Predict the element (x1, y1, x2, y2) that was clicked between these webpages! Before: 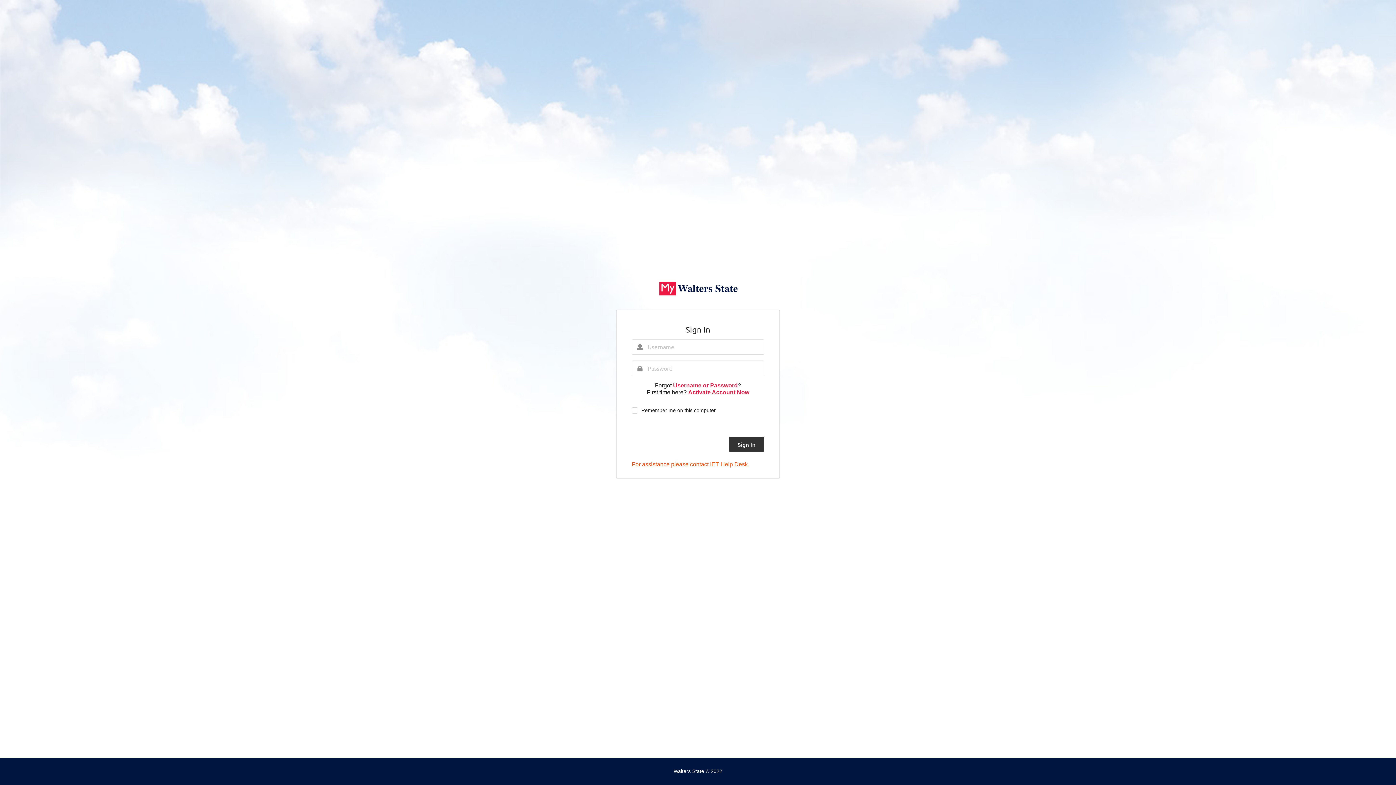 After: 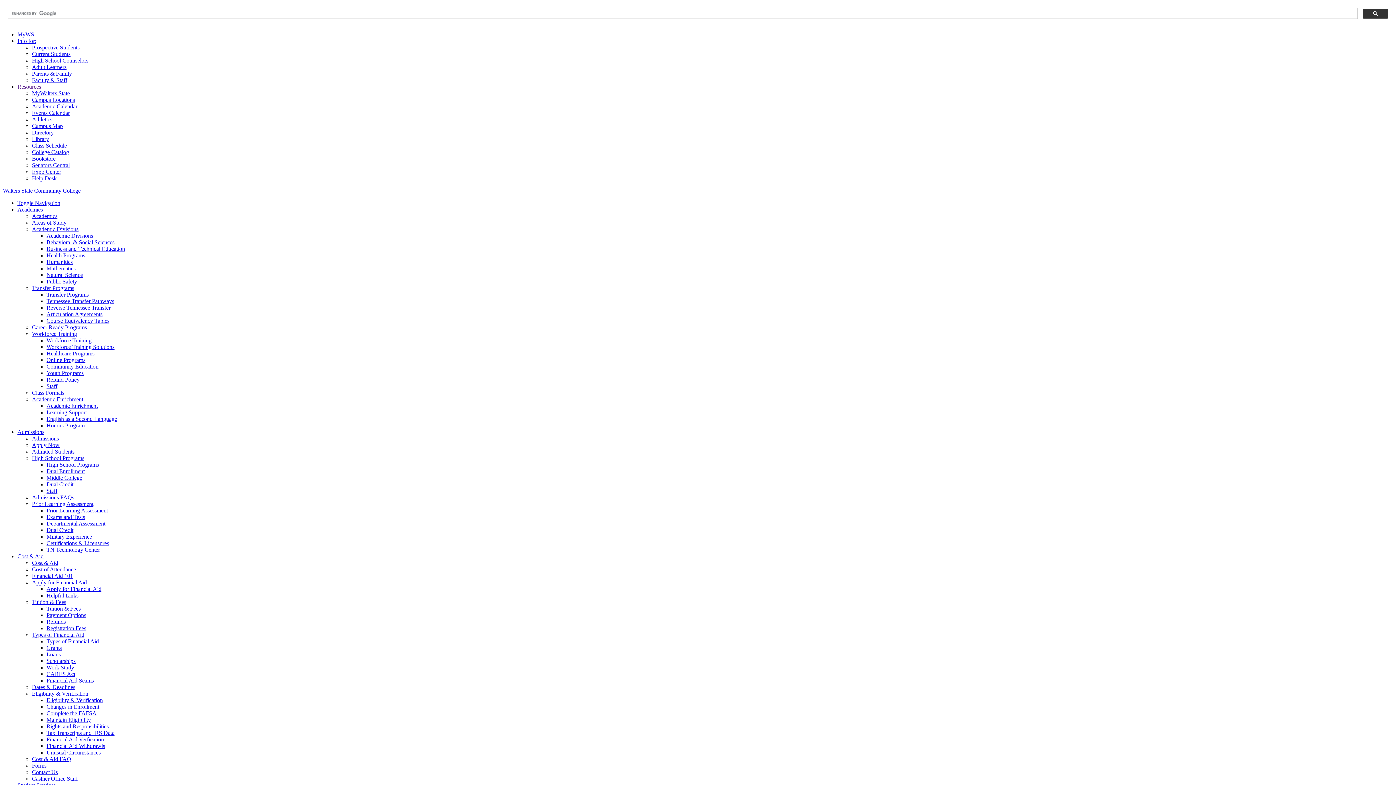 Action: label: For assistance please contact IET Help Desk. bbox: (632, 461, 749, 467)